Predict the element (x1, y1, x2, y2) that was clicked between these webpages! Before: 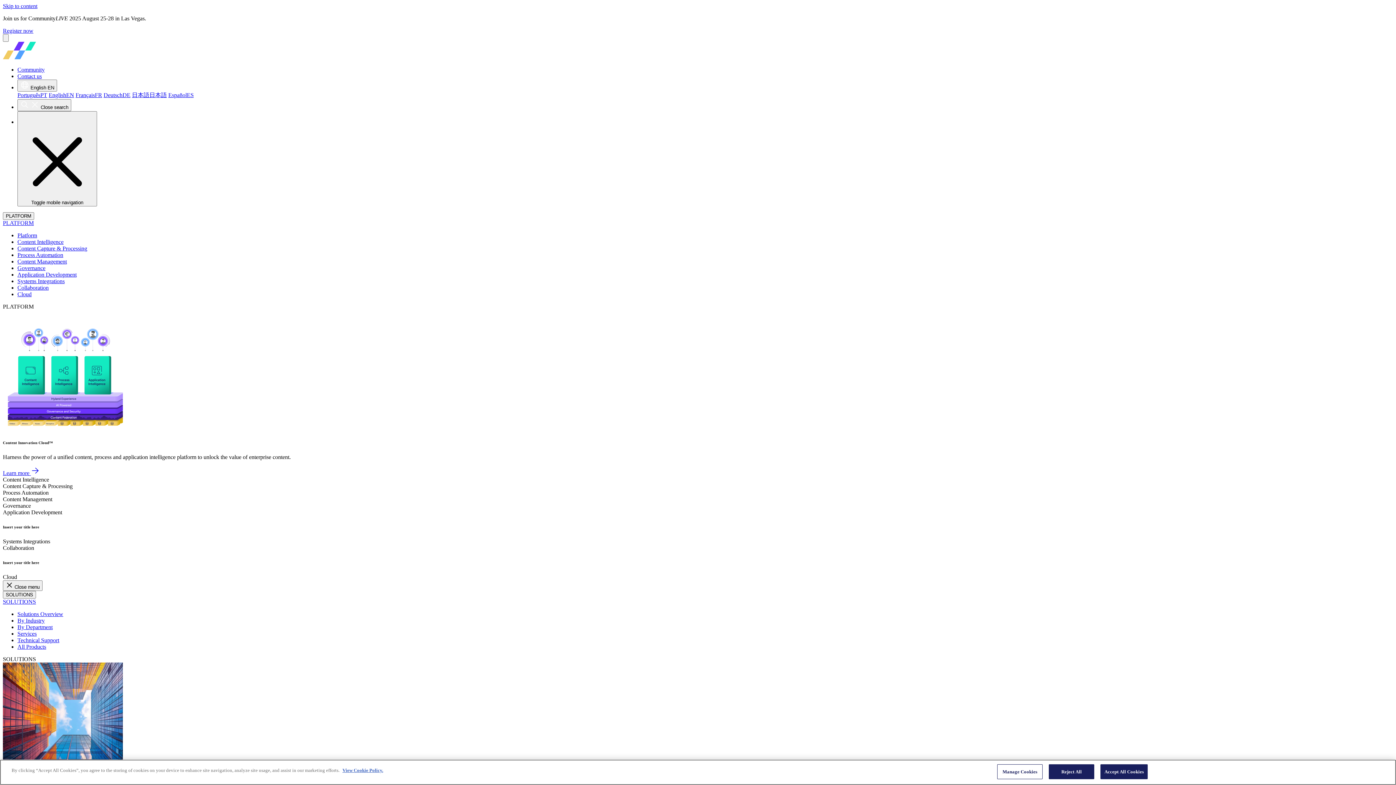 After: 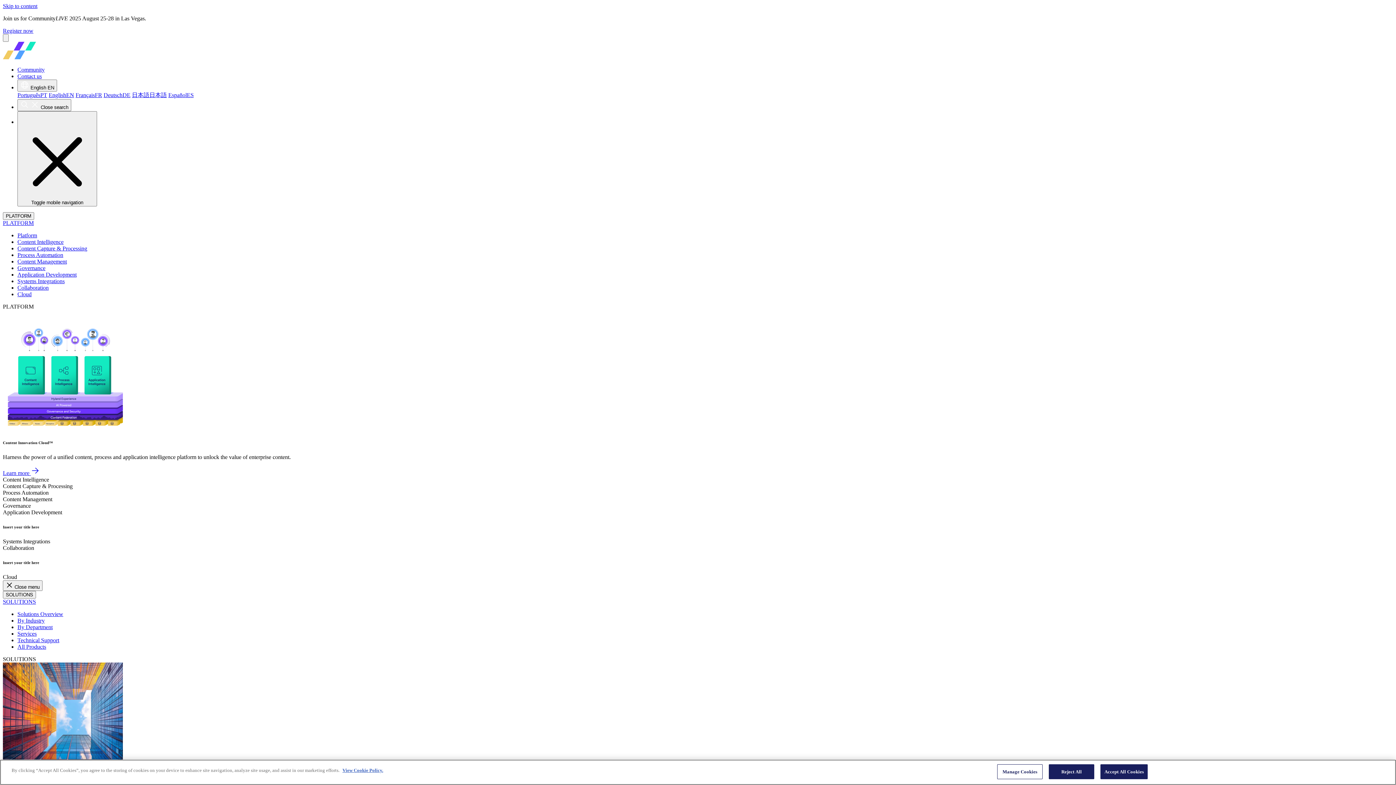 Action: bbox: (17, 245, 87, 251) label: Content Capture & Processing